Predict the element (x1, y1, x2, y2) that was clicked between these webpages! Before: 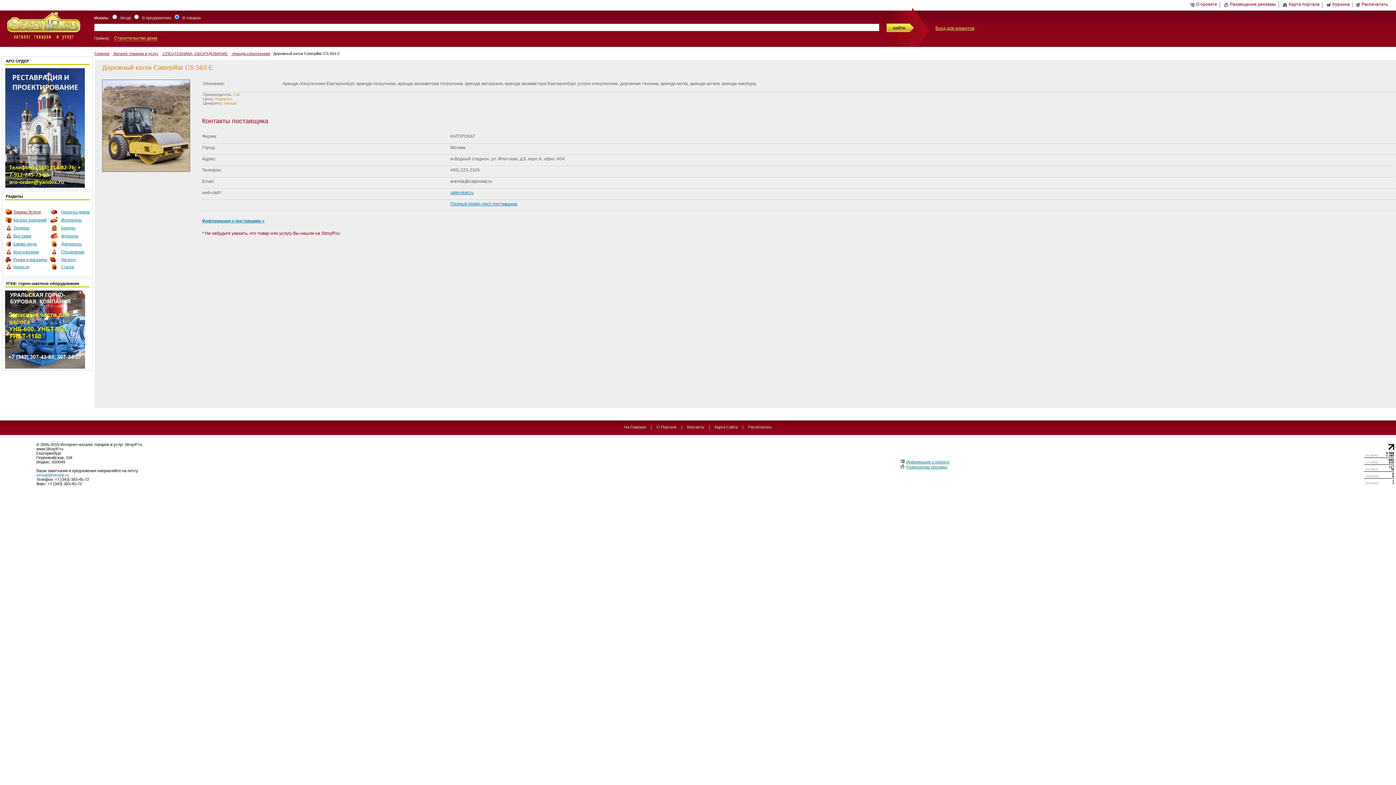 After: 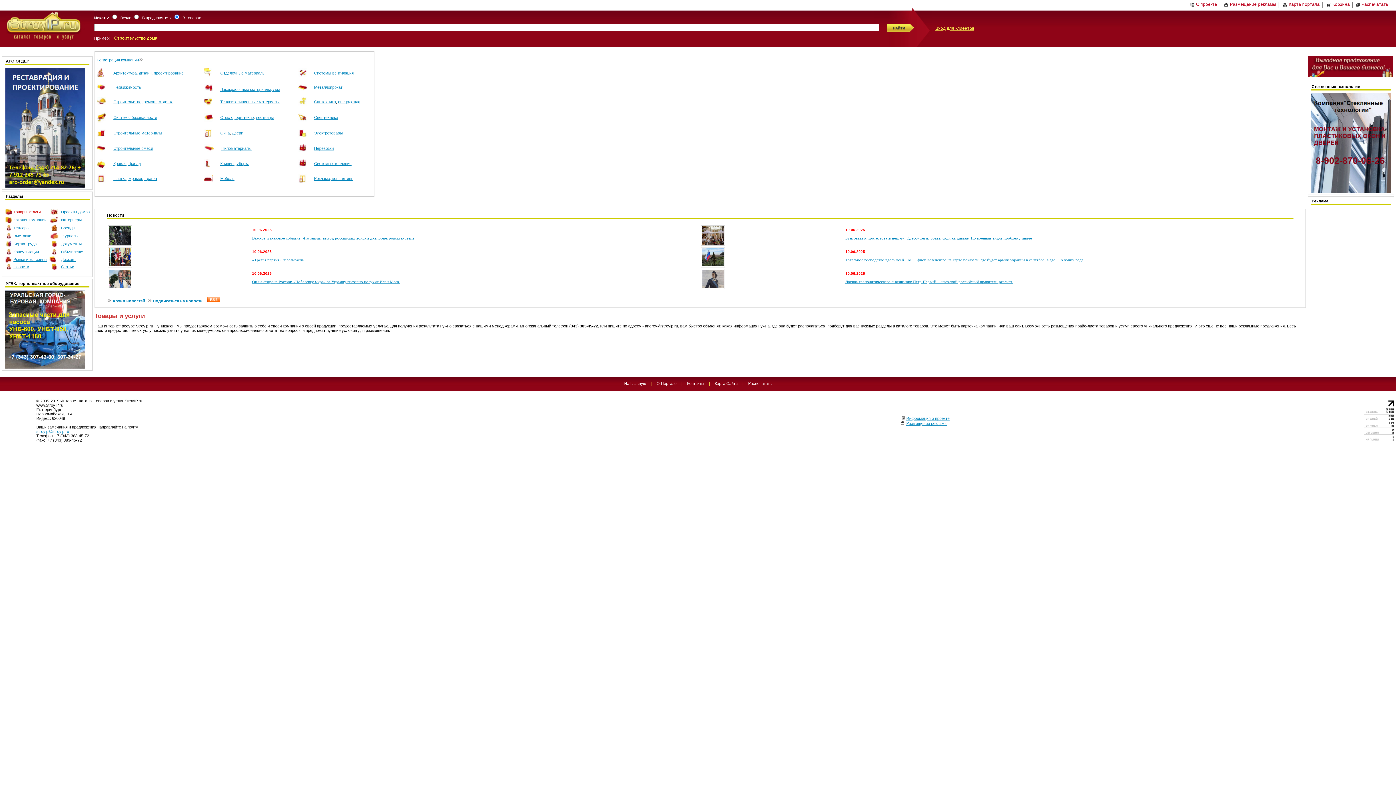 Action: label: catprokat.ru bbox: (450, 190, 473, 195)